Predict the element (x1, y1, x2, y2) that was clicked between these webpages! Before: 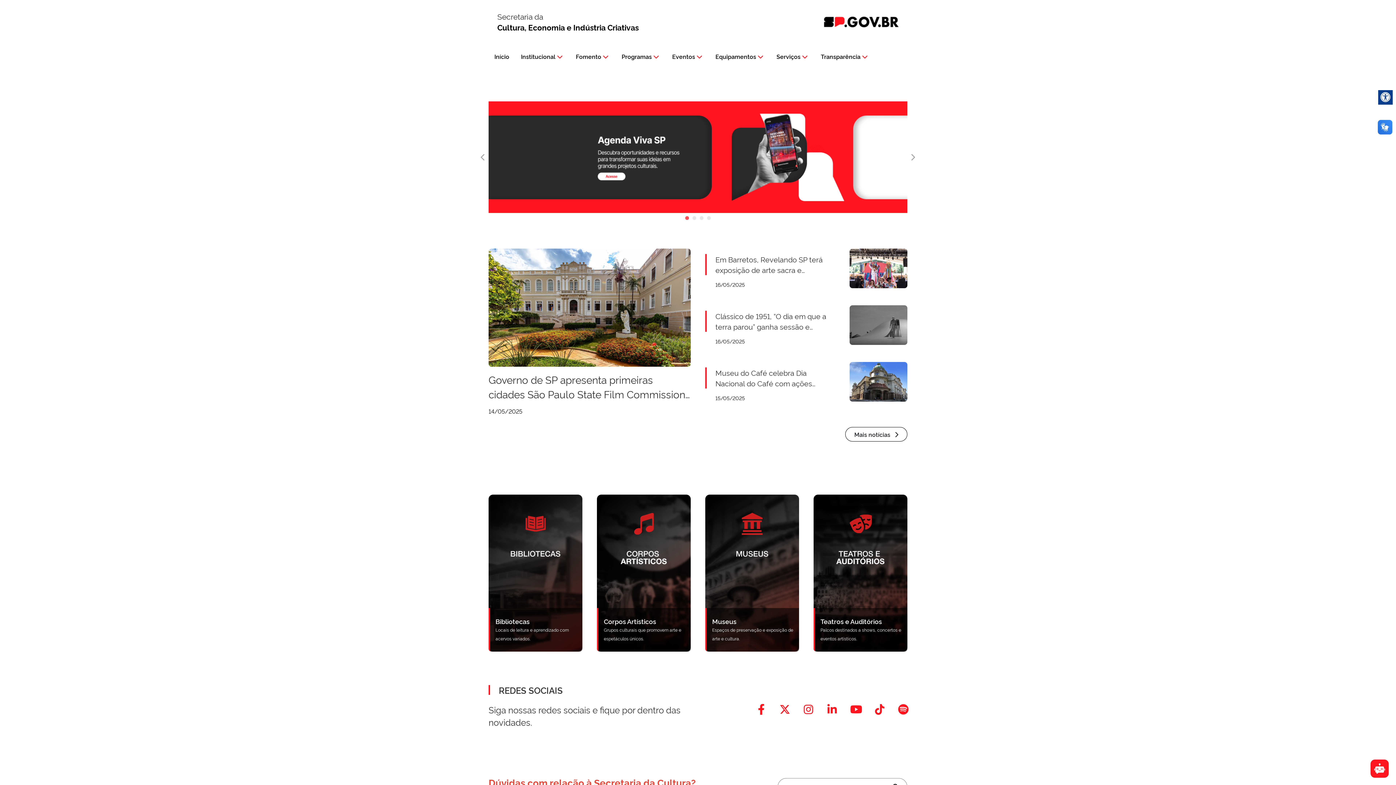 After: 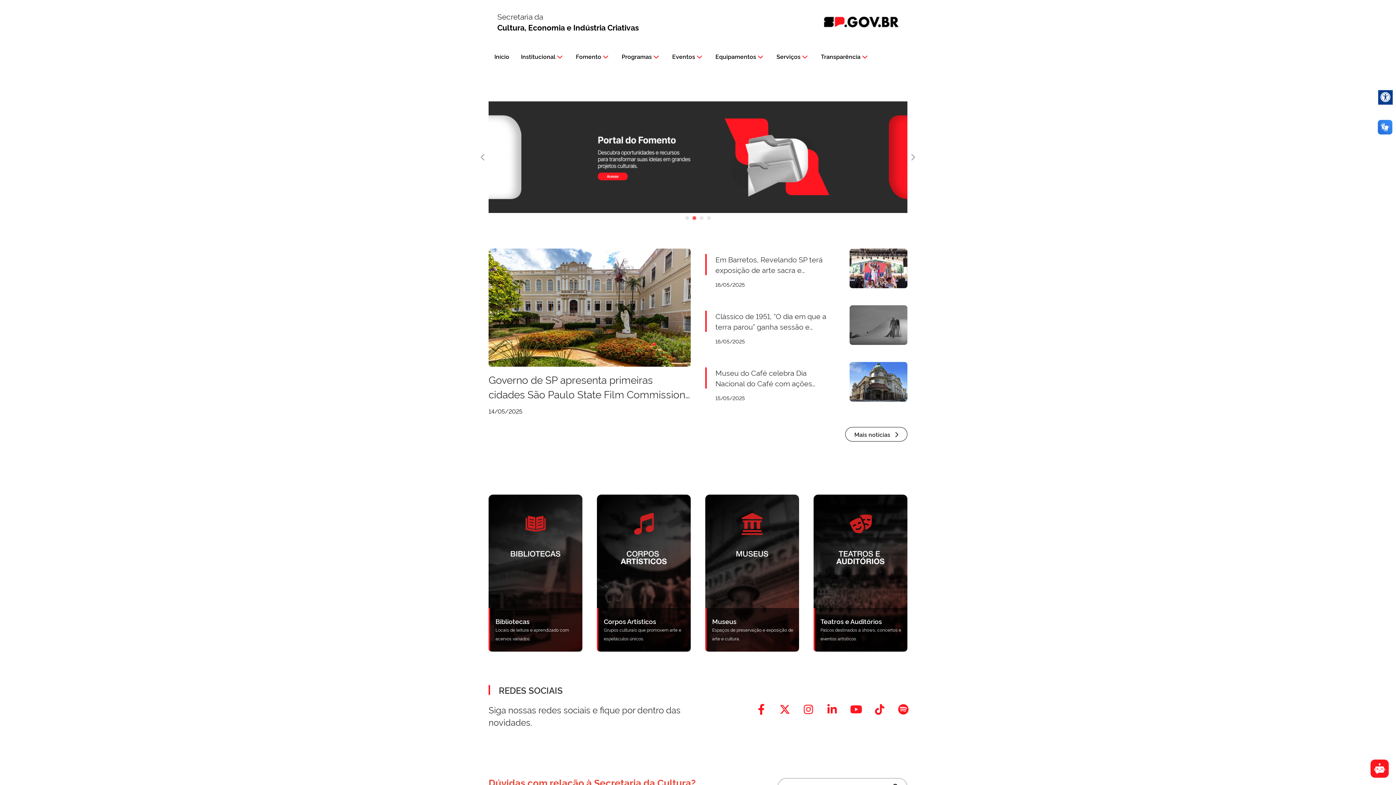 Action: bbox: (690, 214, 698, 222) label: 2 of 4